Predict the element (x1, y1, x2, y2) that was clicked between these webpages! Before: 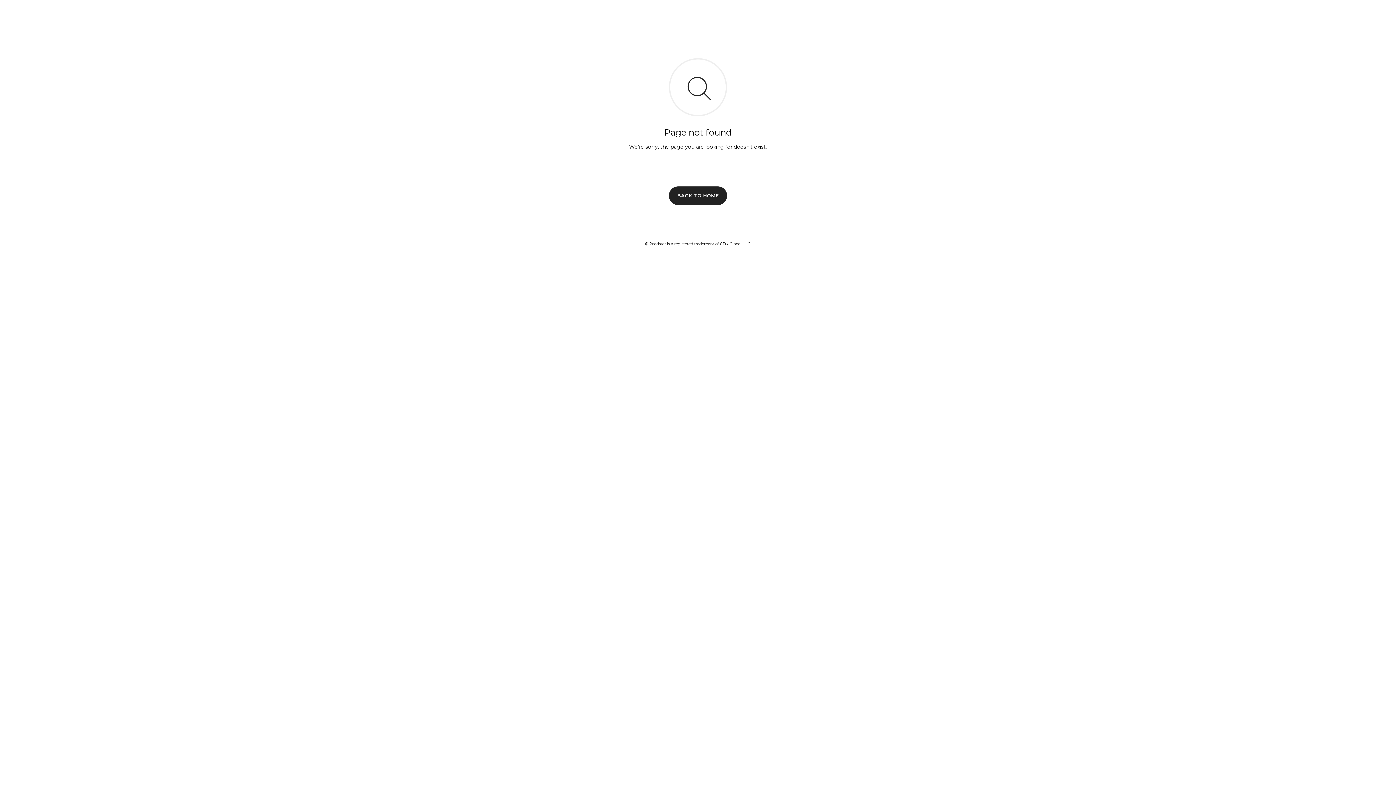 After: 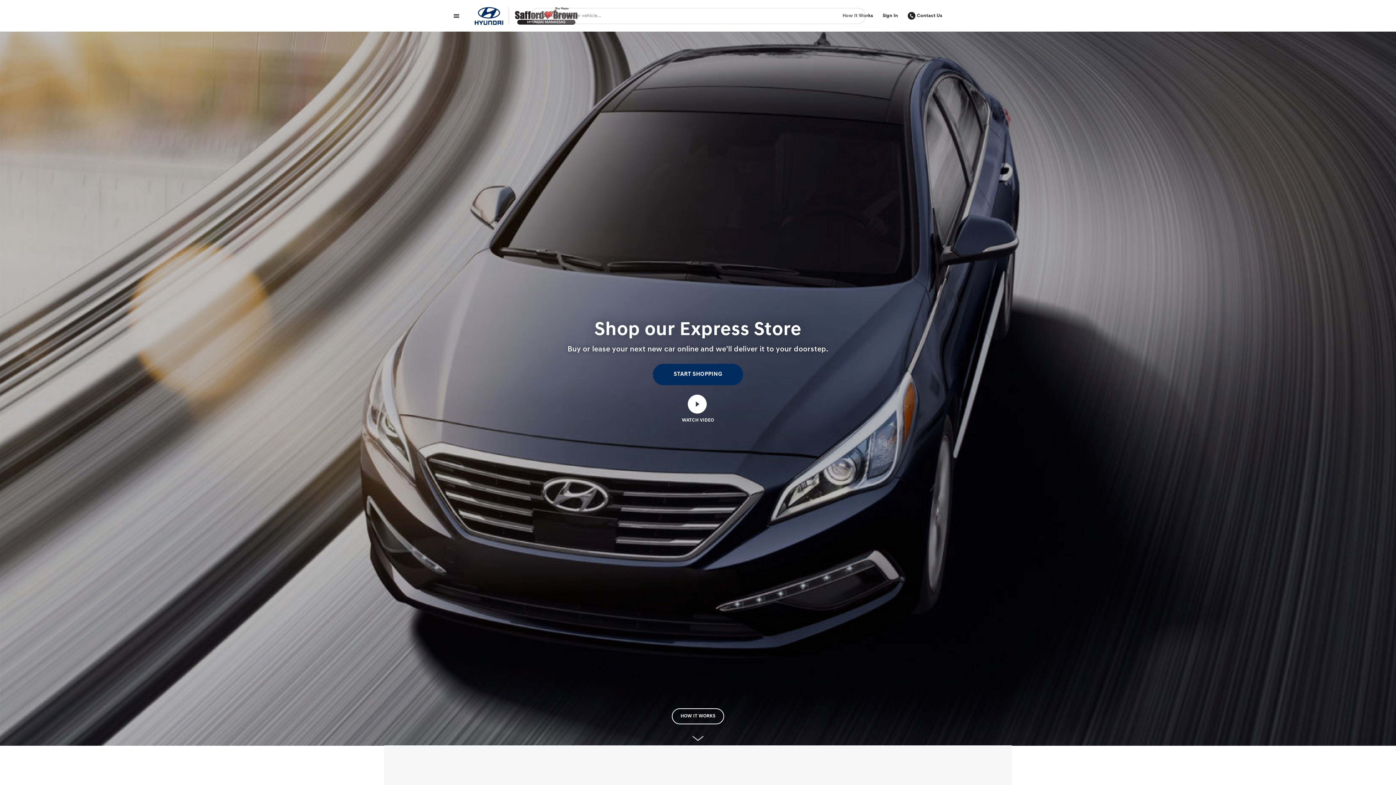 Action: label: BACK TO HOME bbox: (669, 186, 727, 204)